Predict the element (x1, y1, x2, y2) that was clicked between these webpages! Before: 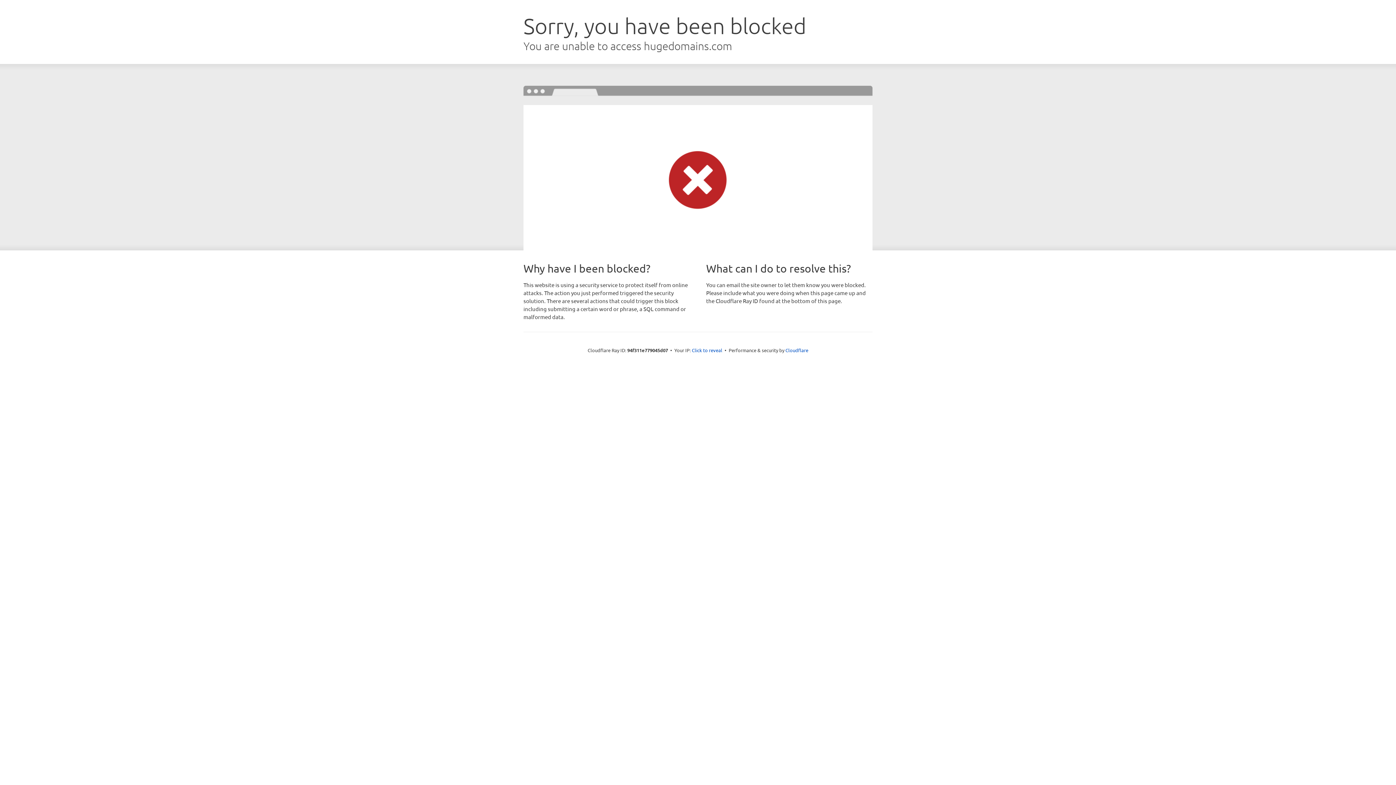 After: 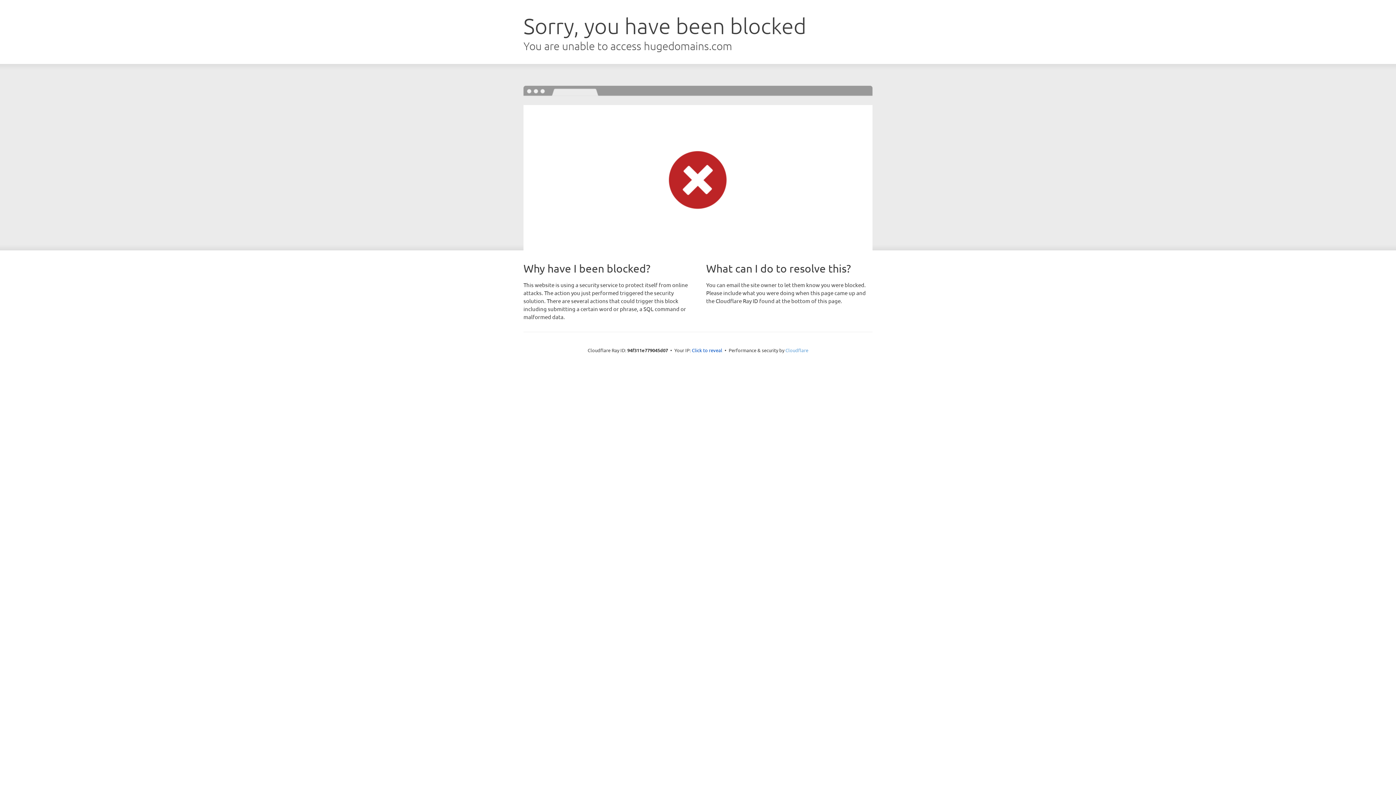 Action: bbox: (785, 347, 808, 353) label: Cloudflare